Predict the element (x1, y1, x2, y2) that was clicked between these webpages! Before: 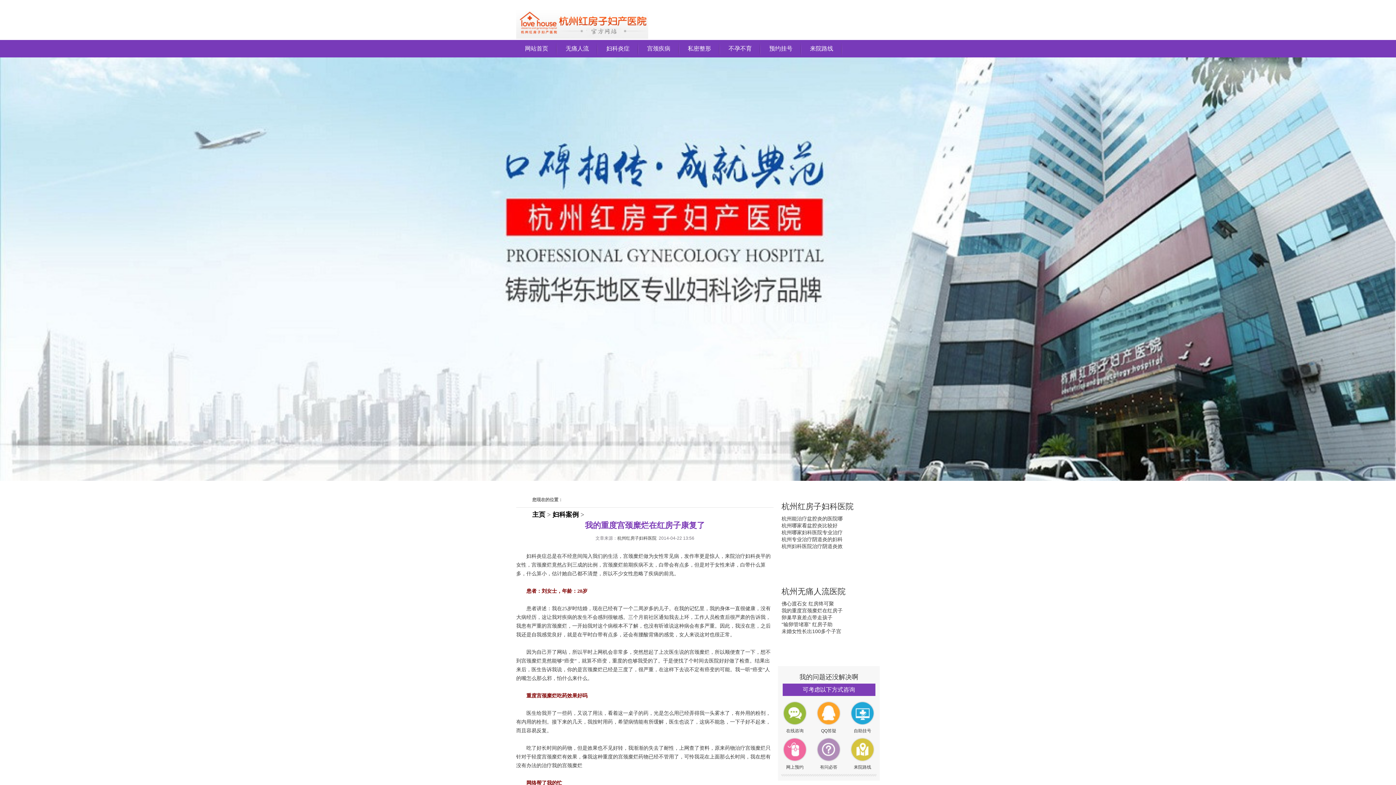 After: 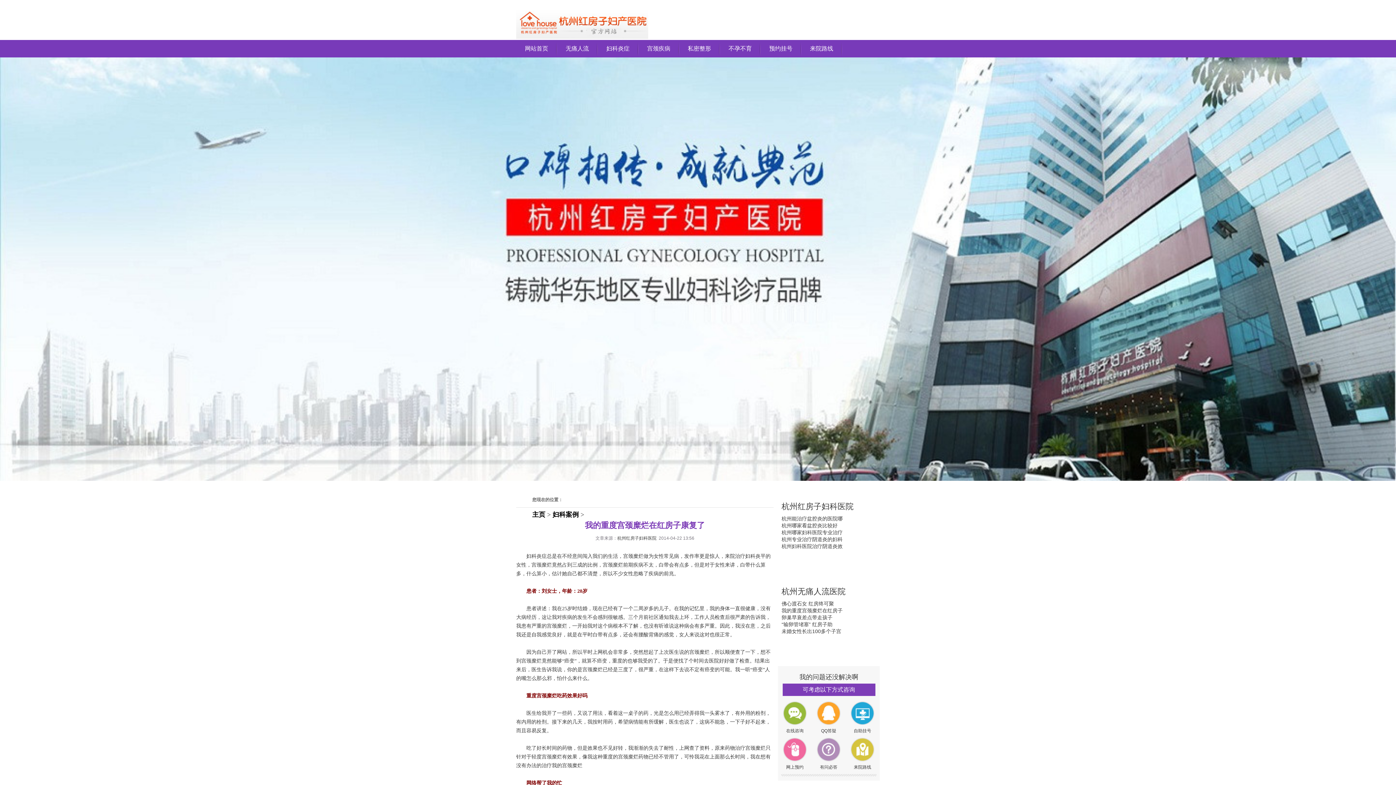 Action: label: 网站首页 bbox: (516, 40, 557, 57)